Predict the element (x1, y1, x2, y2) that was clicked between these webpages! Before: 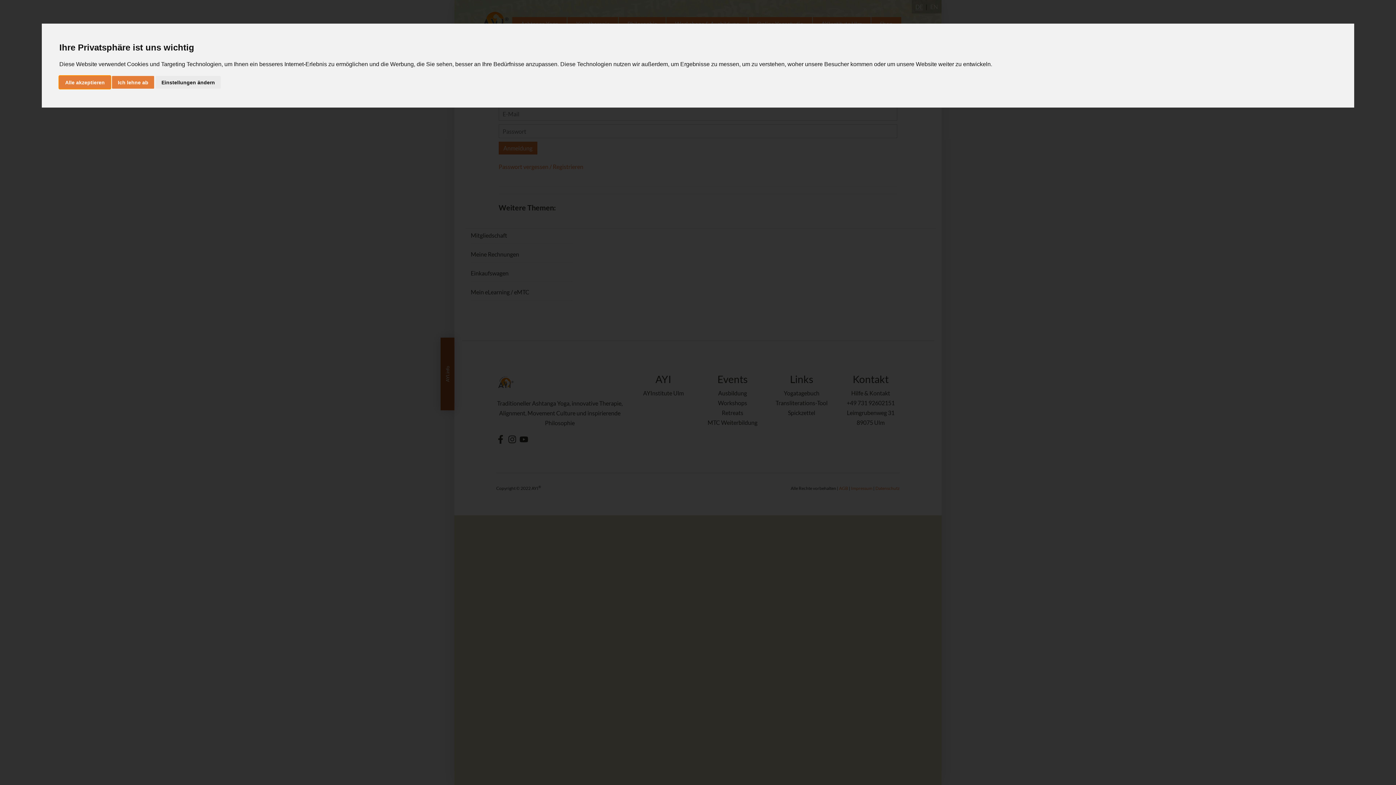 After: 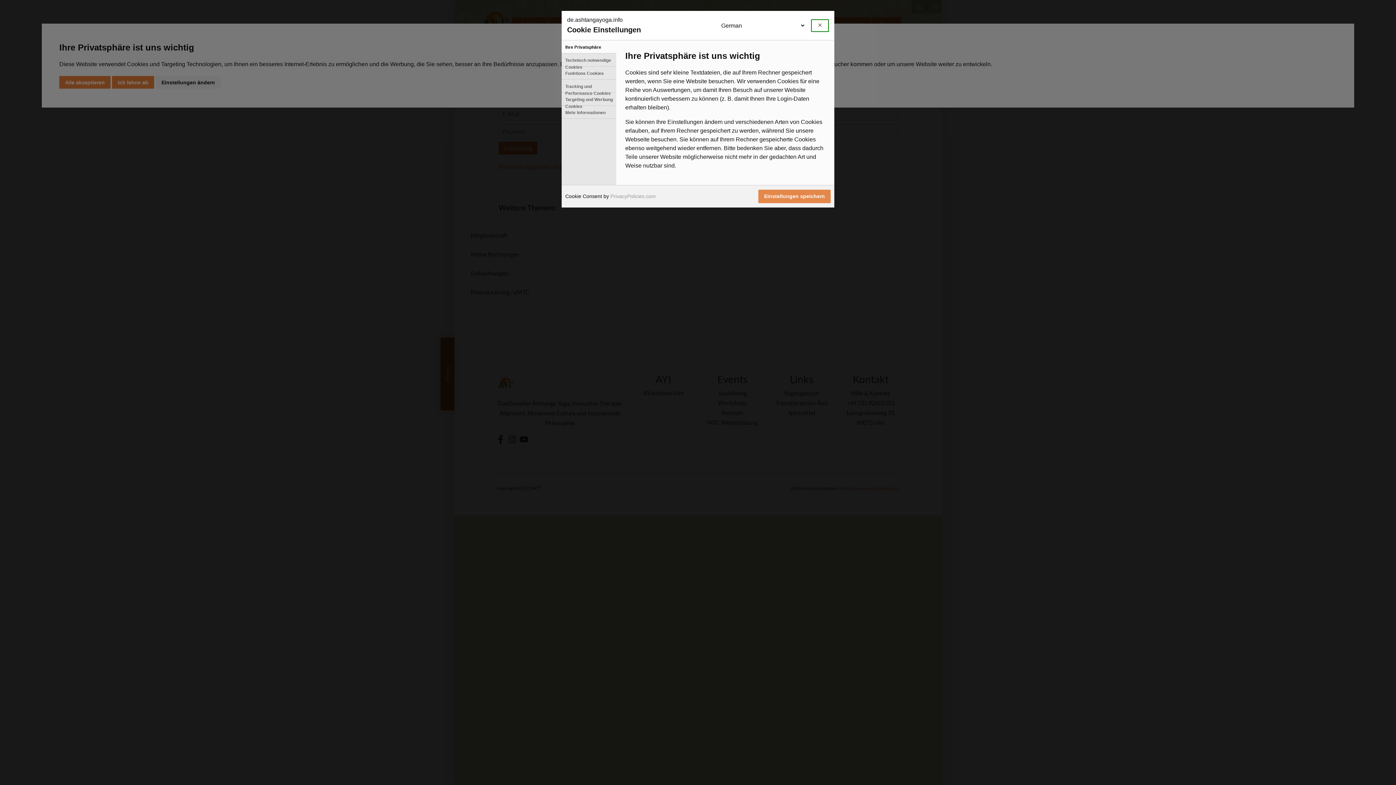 Action: bbox: (155, 75, 220, 88) label: Einstellungen ändern